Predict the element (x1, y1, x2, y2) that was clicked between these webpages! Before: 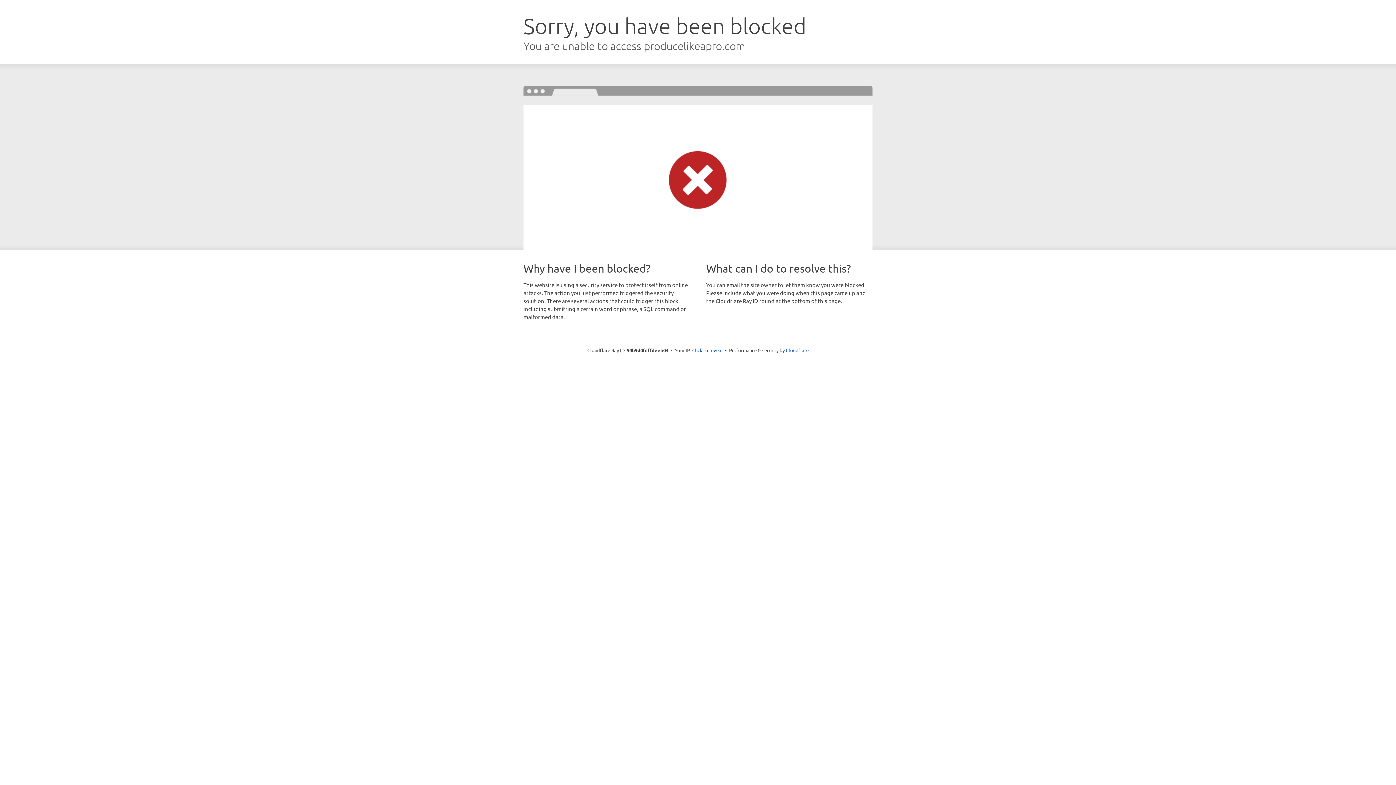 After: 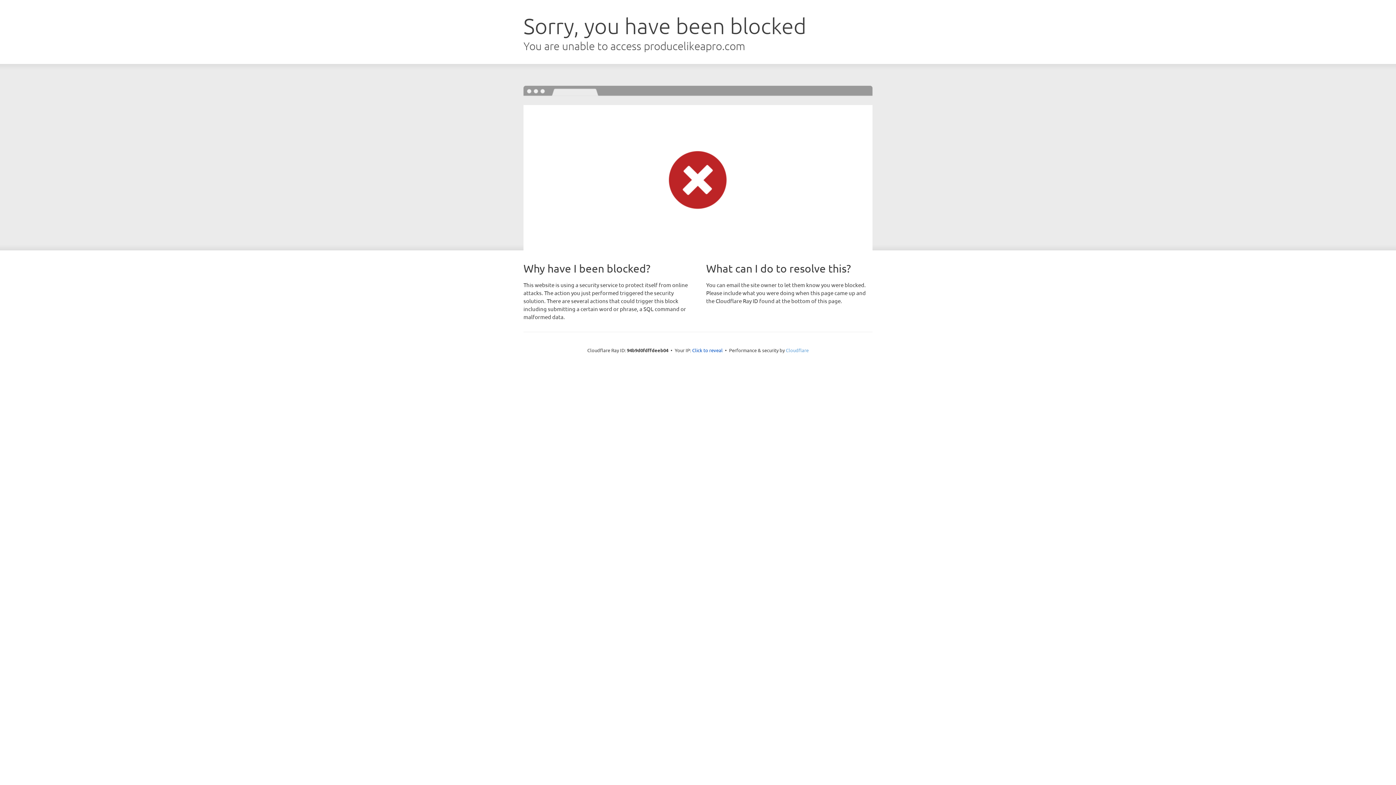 Action: label: Cloudflare bbox: (786, 347, 808, 353)